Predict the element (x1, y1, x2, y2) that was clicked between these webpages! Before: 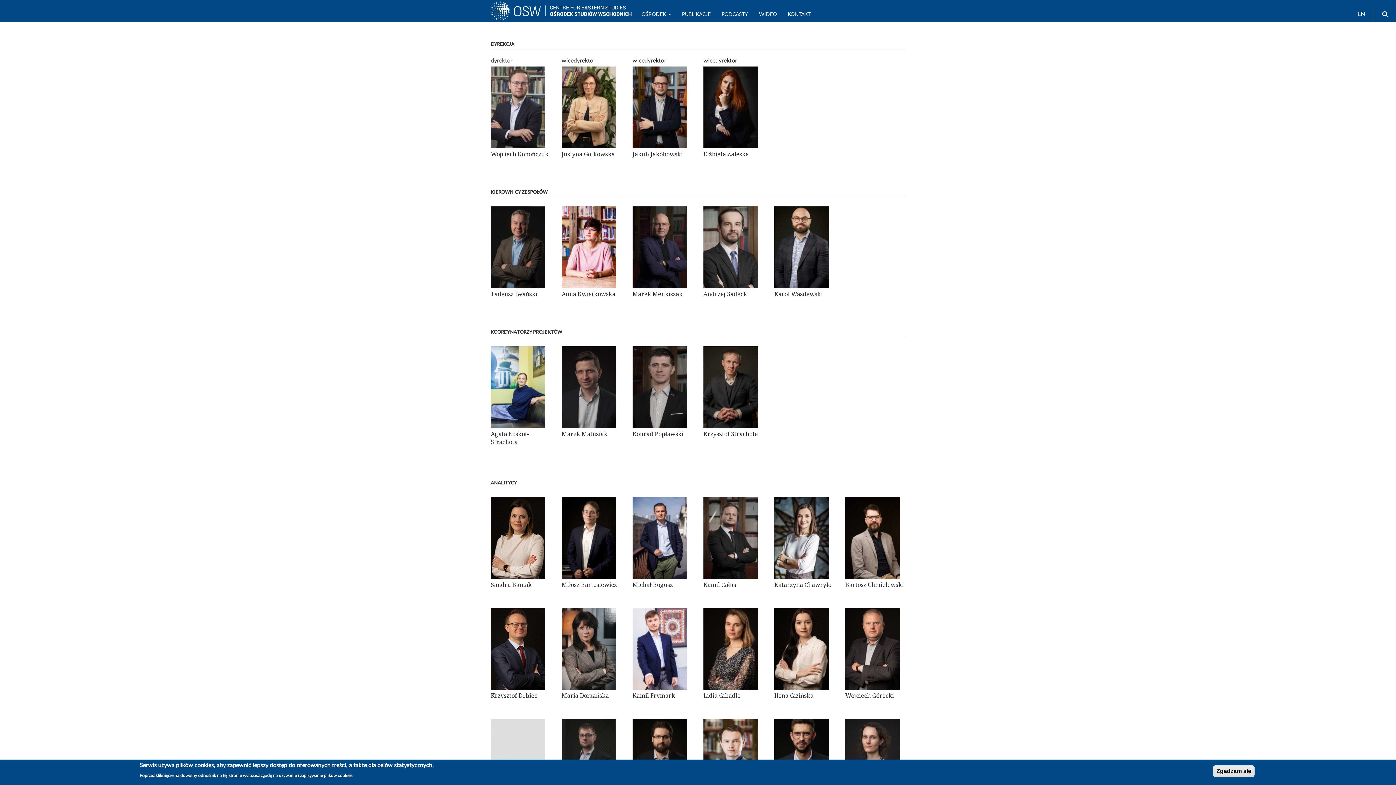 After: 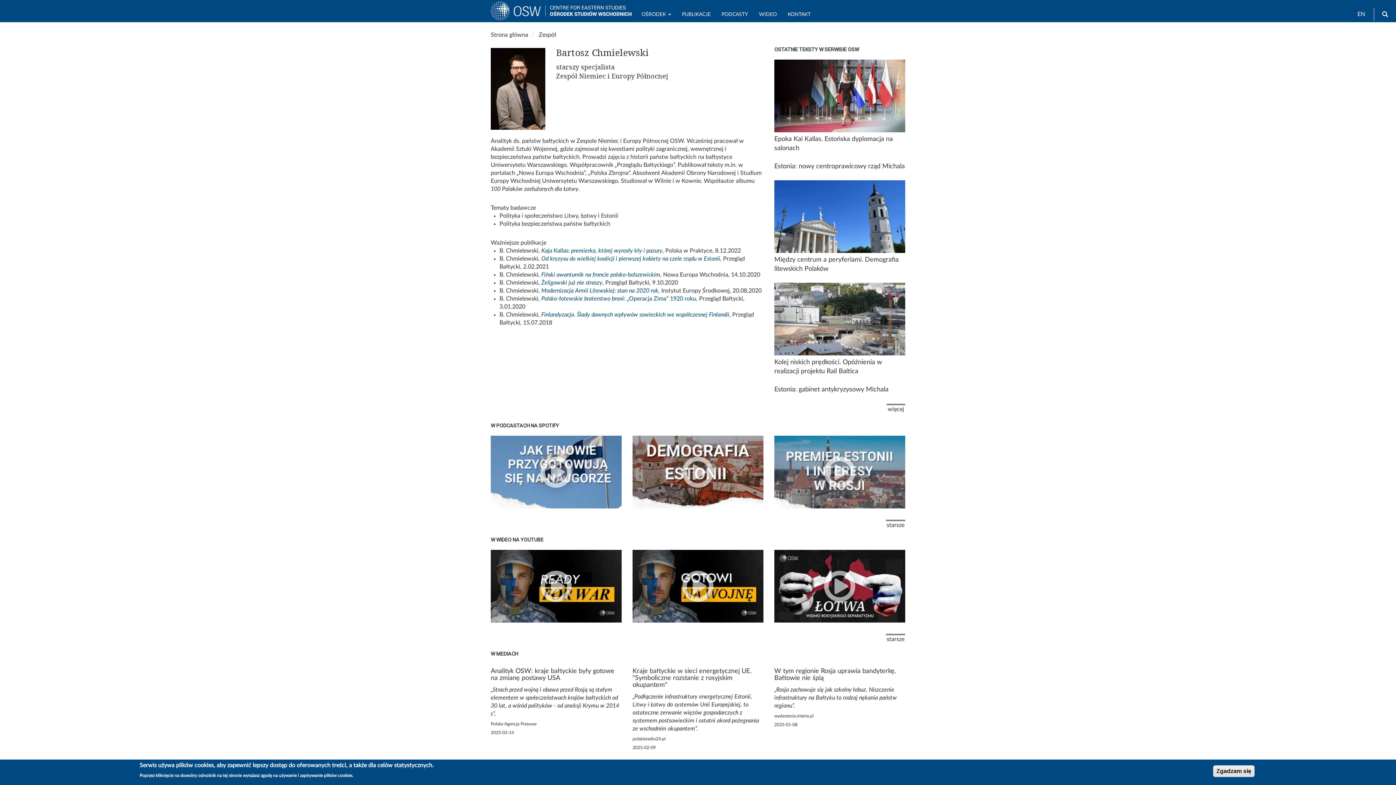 Action: label: Bartosz Chmielewski bbox: (845, 581, 904, 589)